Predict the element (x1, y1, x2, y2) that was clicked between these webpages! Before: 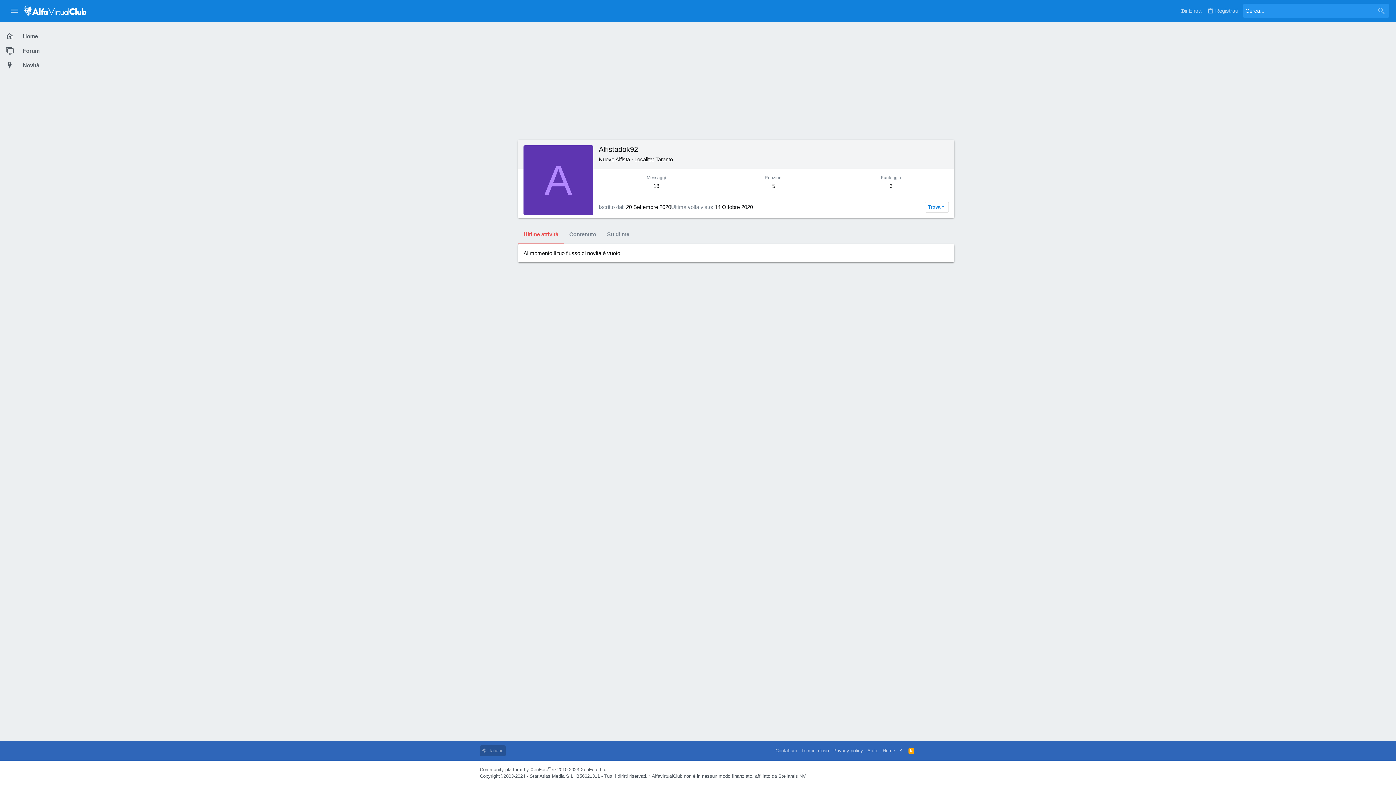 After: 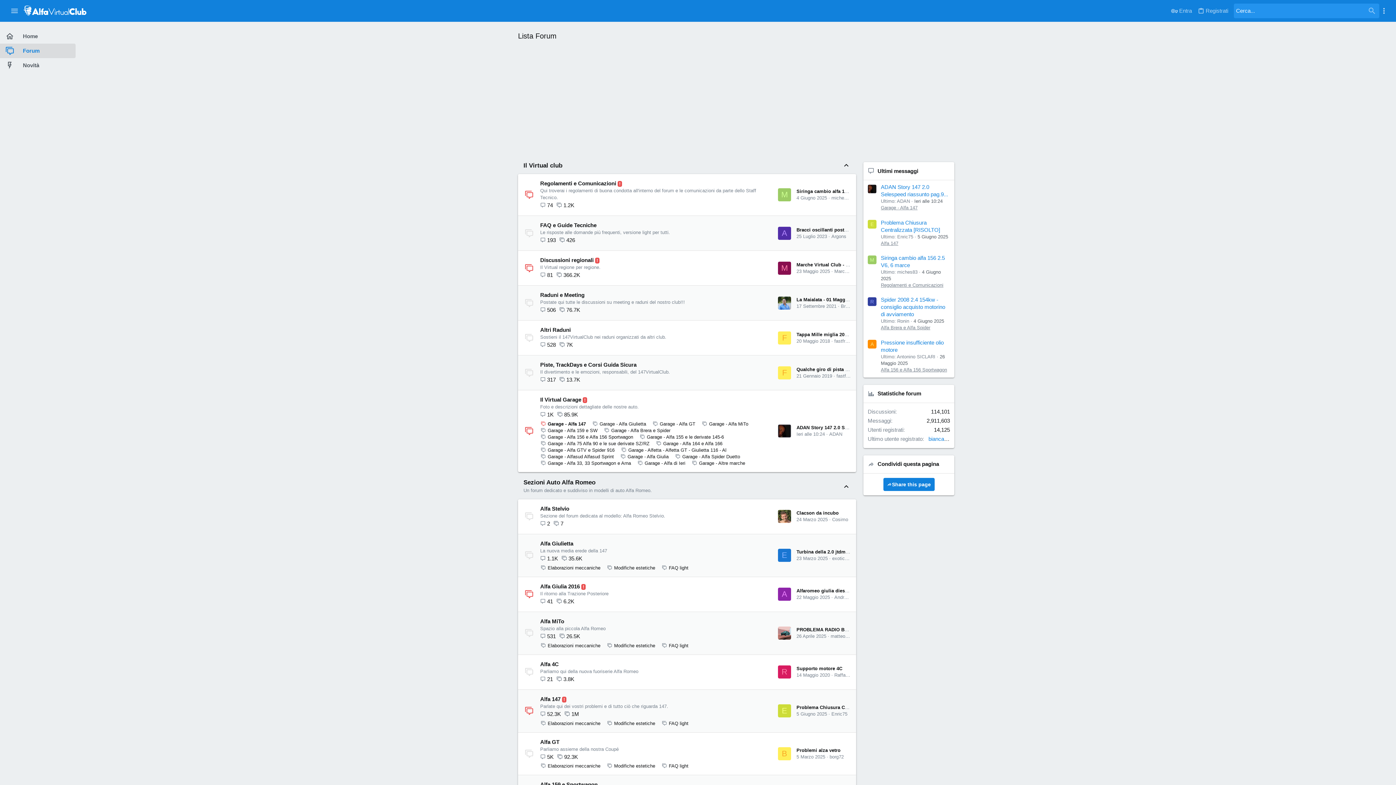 Action: bbox: (0, 43, 75, 58) label: Forum